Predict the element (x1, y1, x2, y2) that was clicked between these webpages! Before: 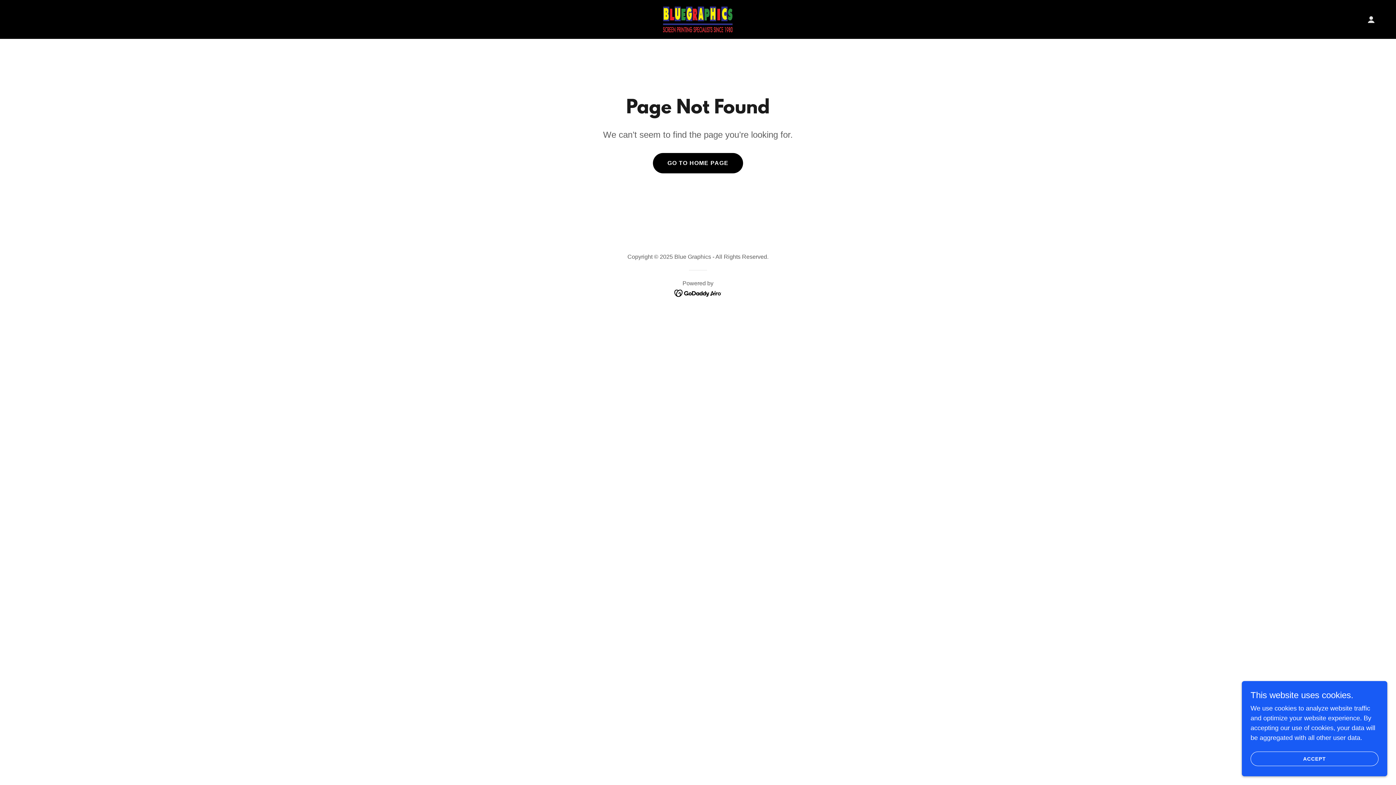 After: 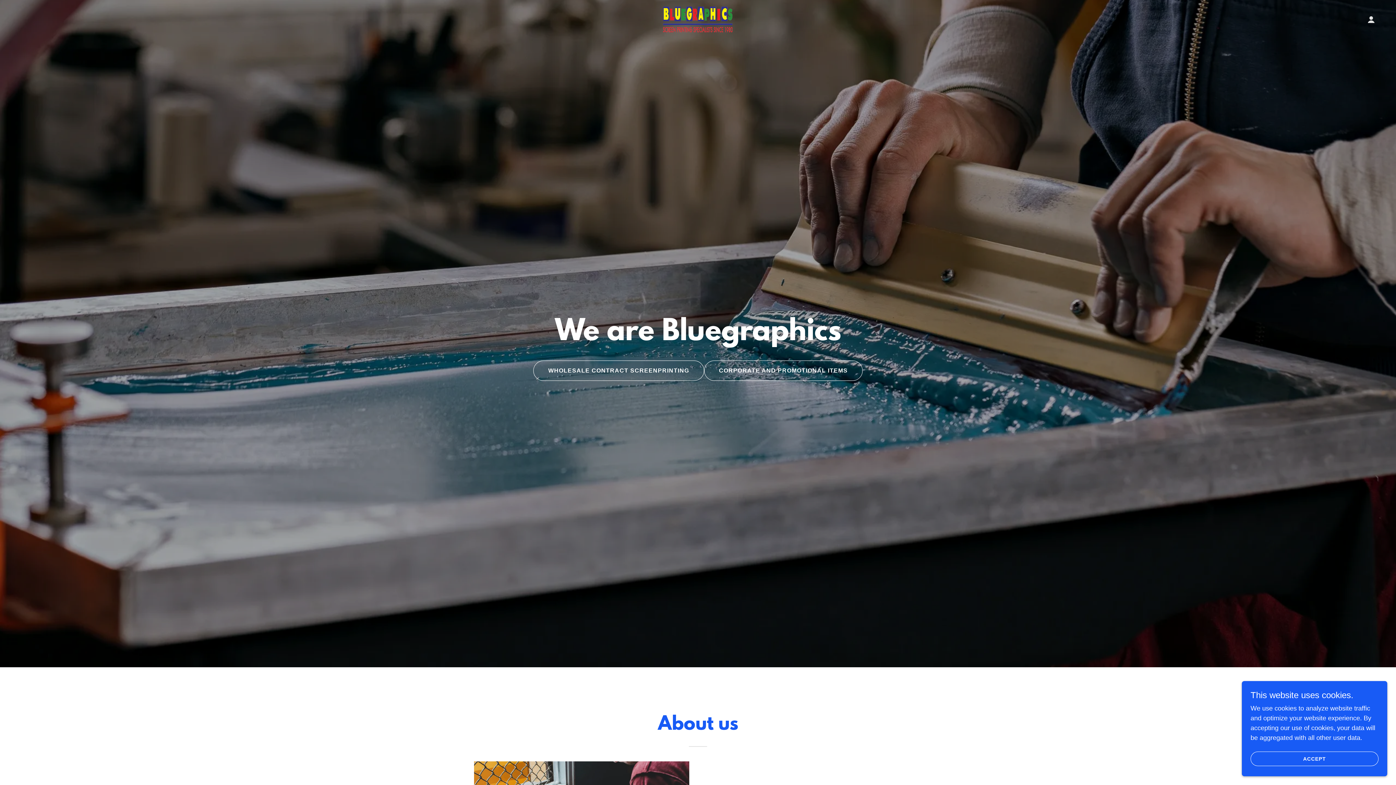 Action: bbox: (662, 15, 733, 22)